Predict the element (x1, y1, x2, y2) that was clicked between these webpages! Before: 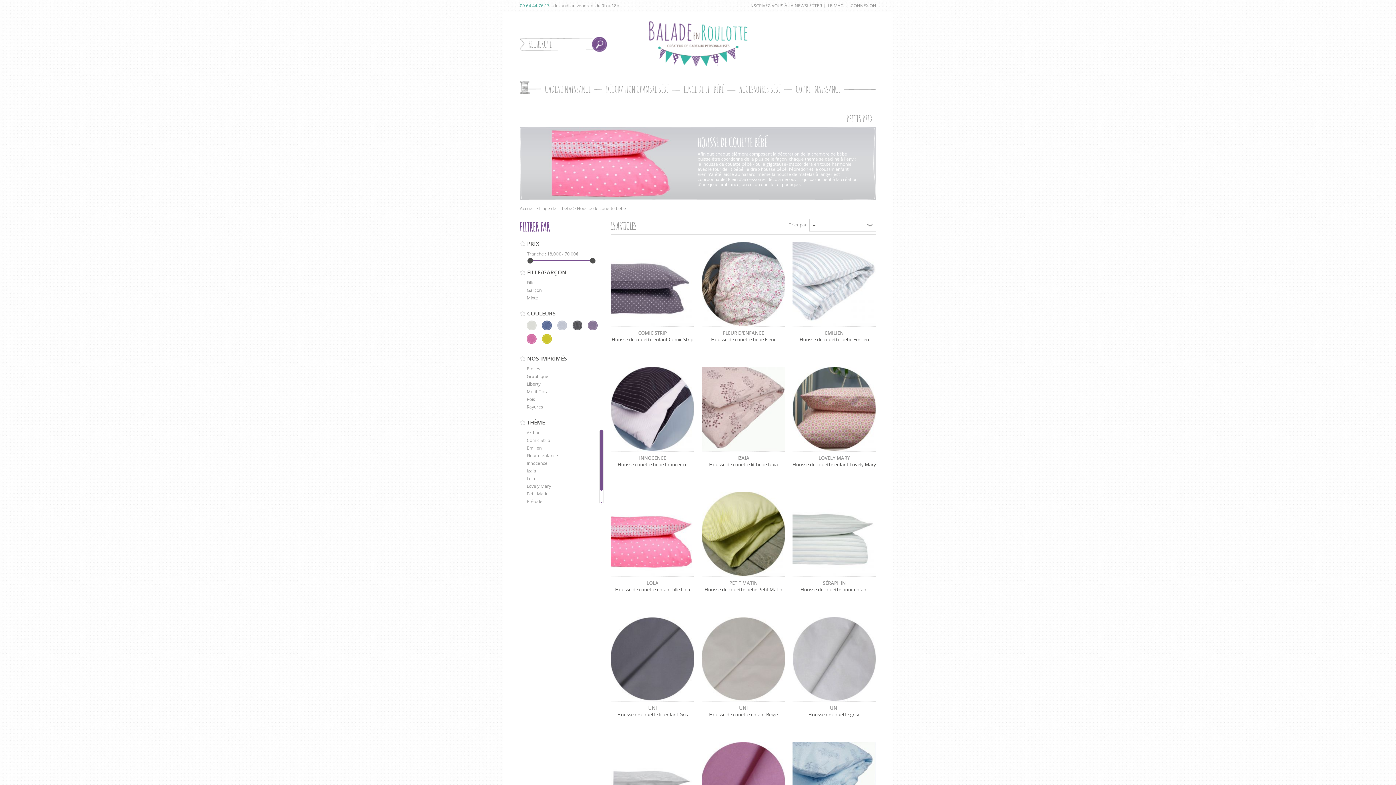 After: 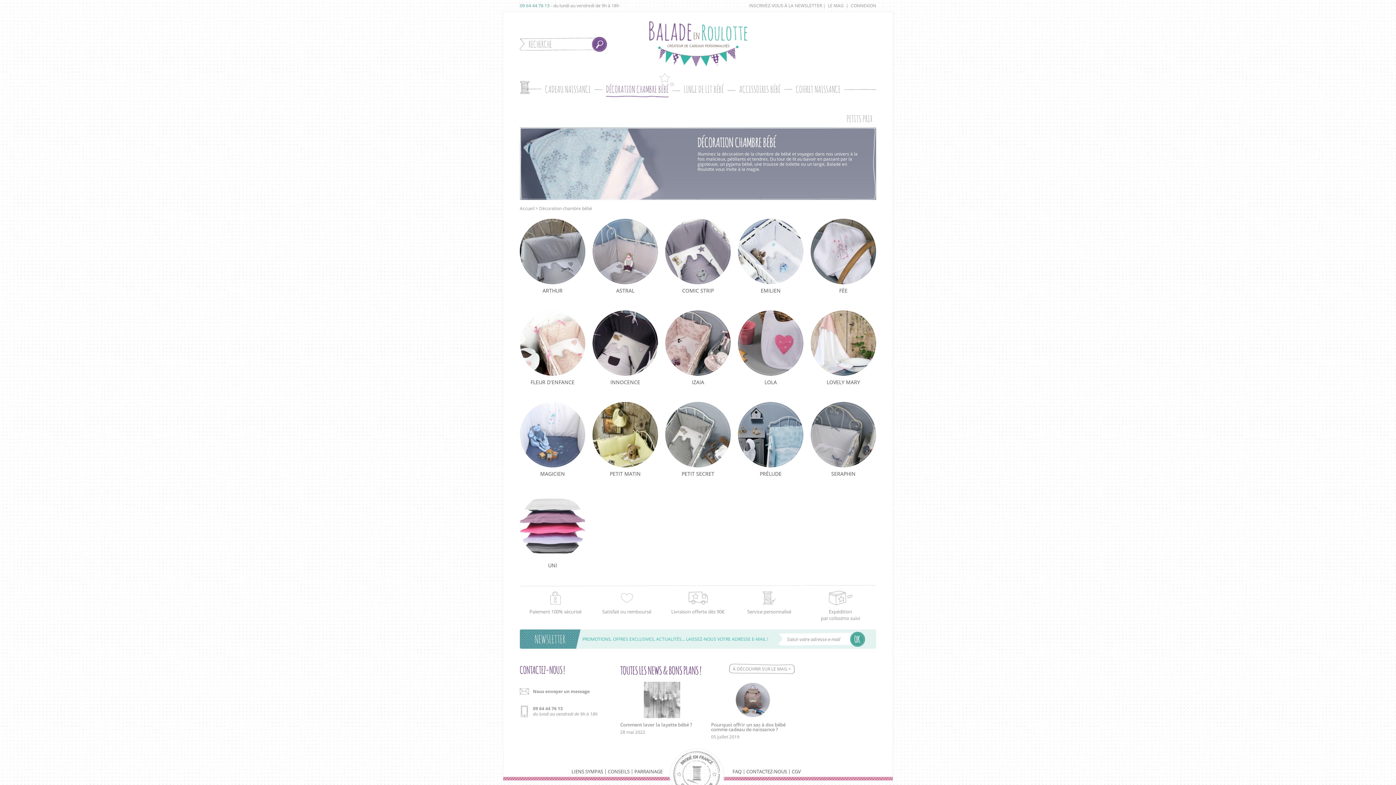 Action: label: DÉCORATION CHAMBRE BÉBÉ bbox: (606, 82, 668, 97)